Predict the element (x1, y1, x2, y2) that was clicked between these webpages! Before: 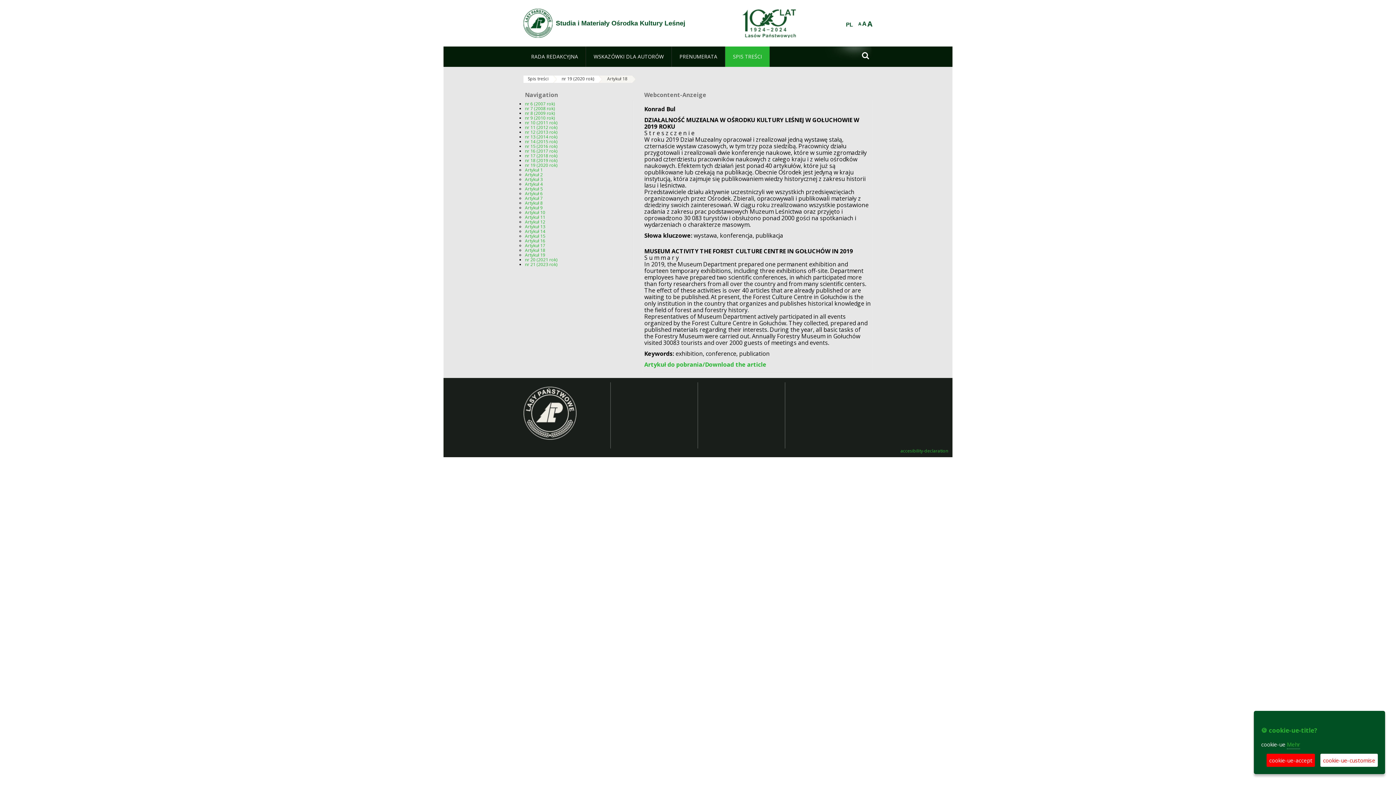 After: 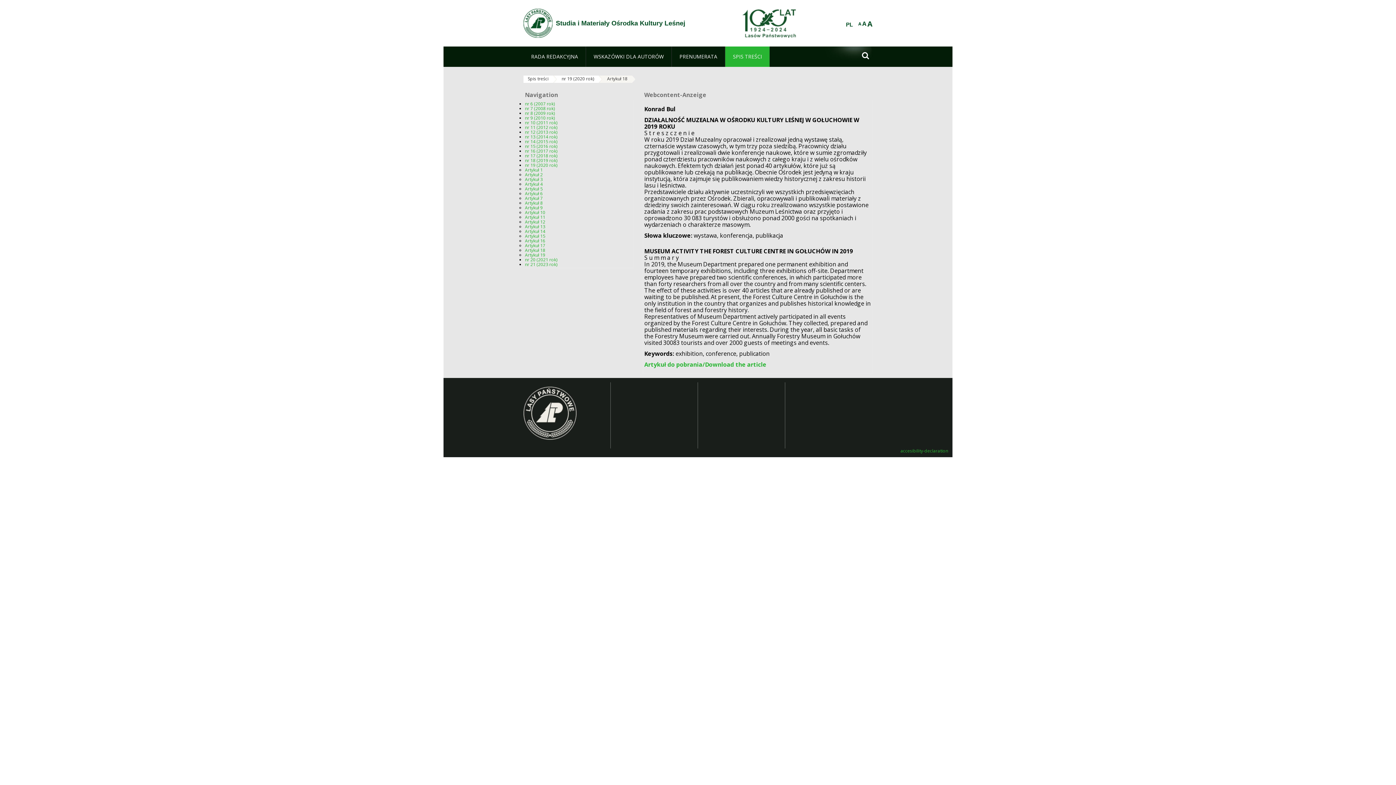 Action: bbox: (1266, 754, 1315, 767) label: cookie-ue-accept